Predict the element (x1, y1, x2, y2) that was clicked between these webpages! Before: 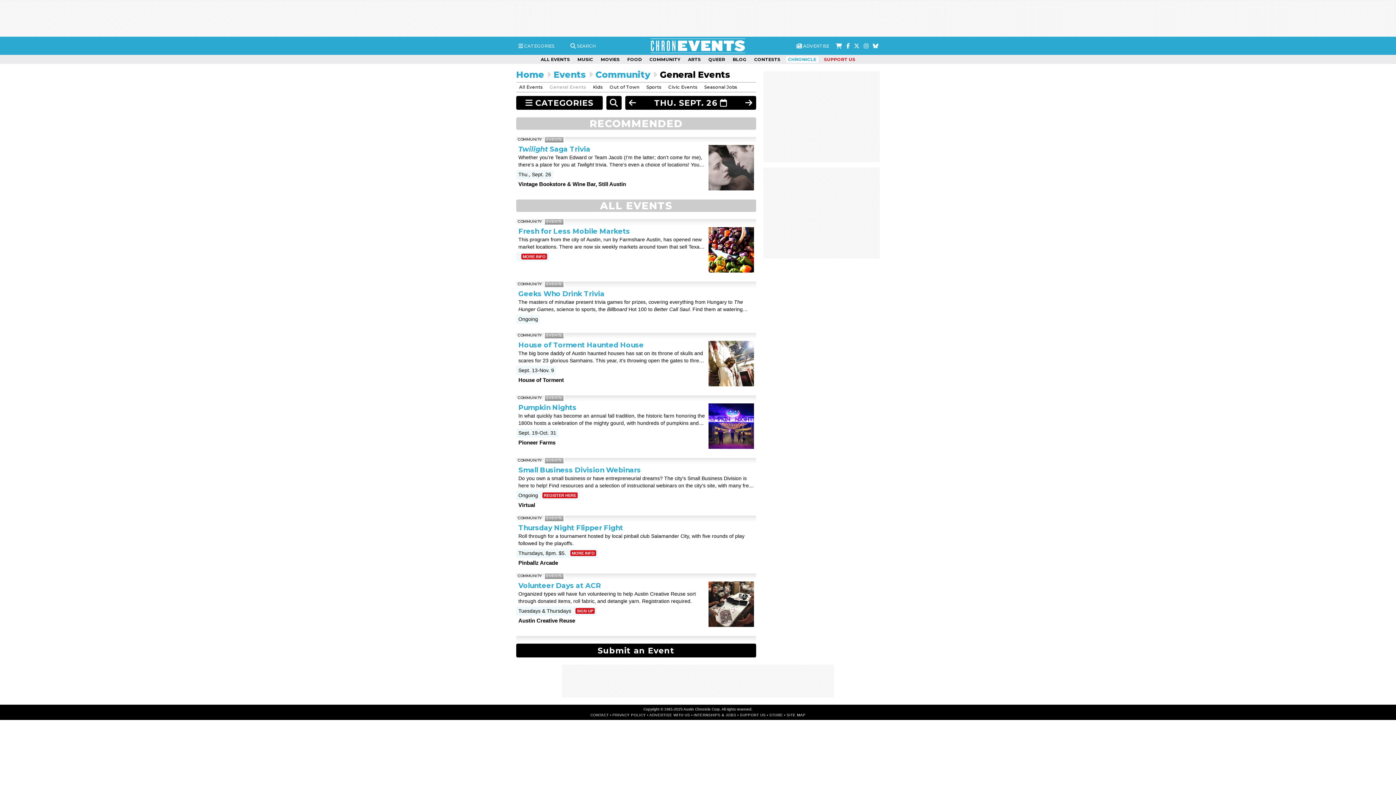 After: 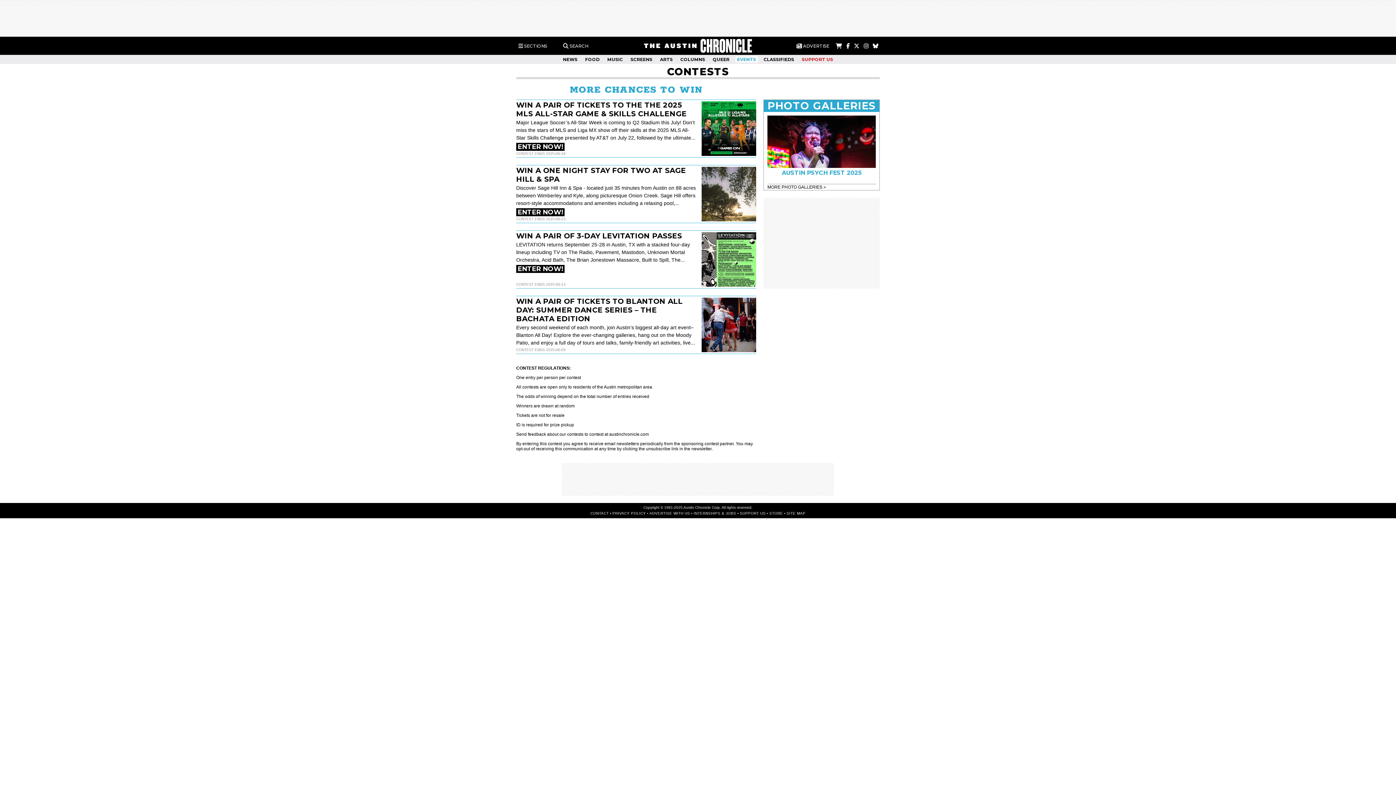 Action: bbox: (752, 56, 782, 62) label: CONTESTS